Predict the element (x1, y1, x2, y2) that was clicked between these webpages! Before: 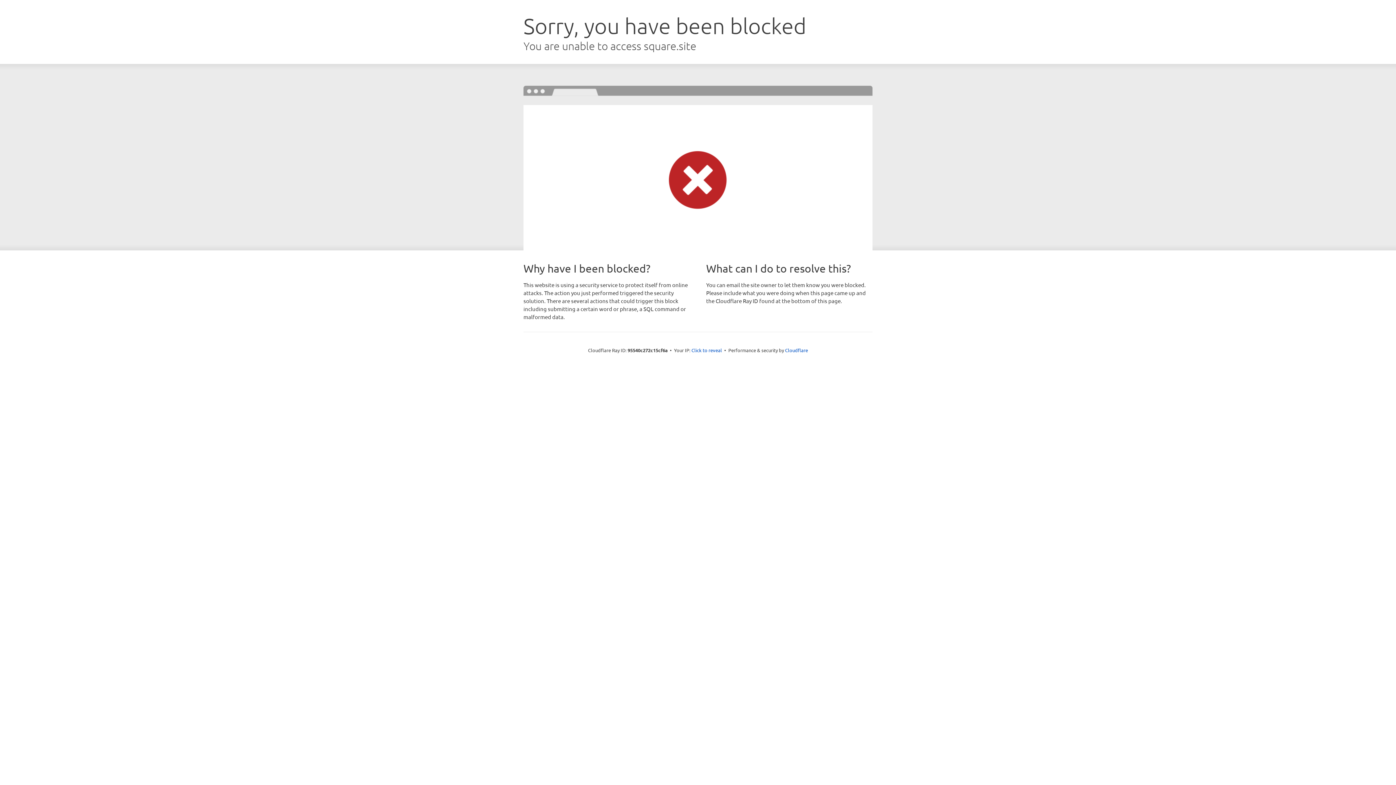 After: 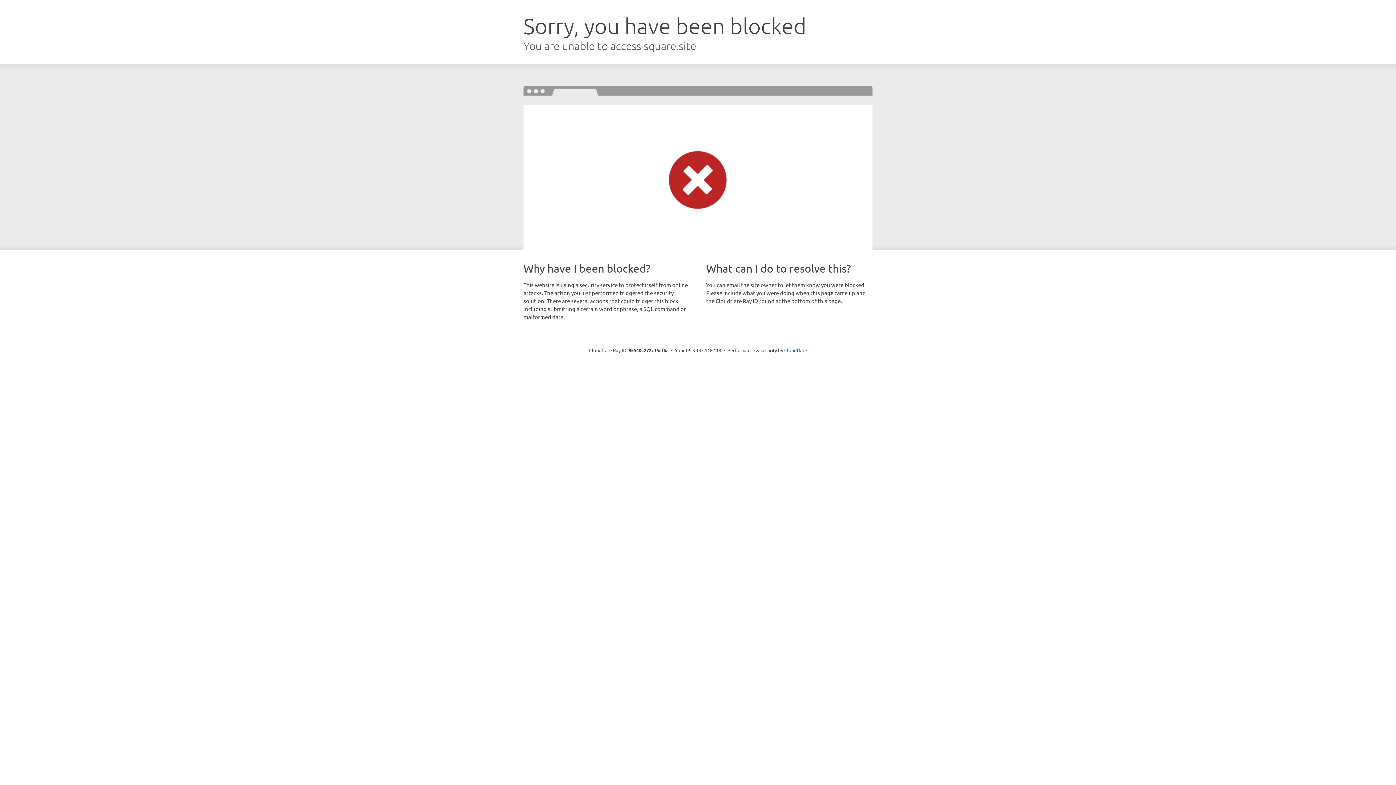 Action: label: Click to reveal bbox: (691, 346, 722, 353)